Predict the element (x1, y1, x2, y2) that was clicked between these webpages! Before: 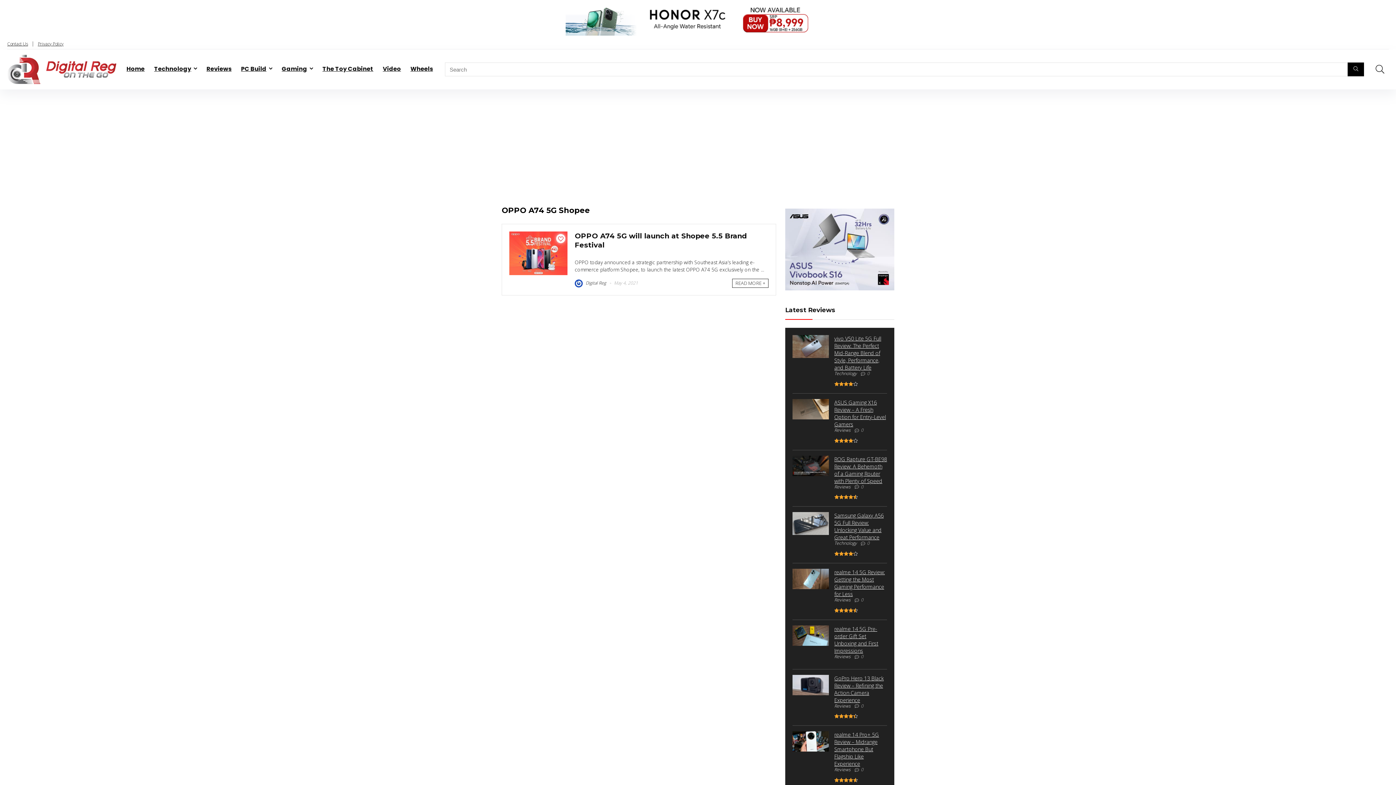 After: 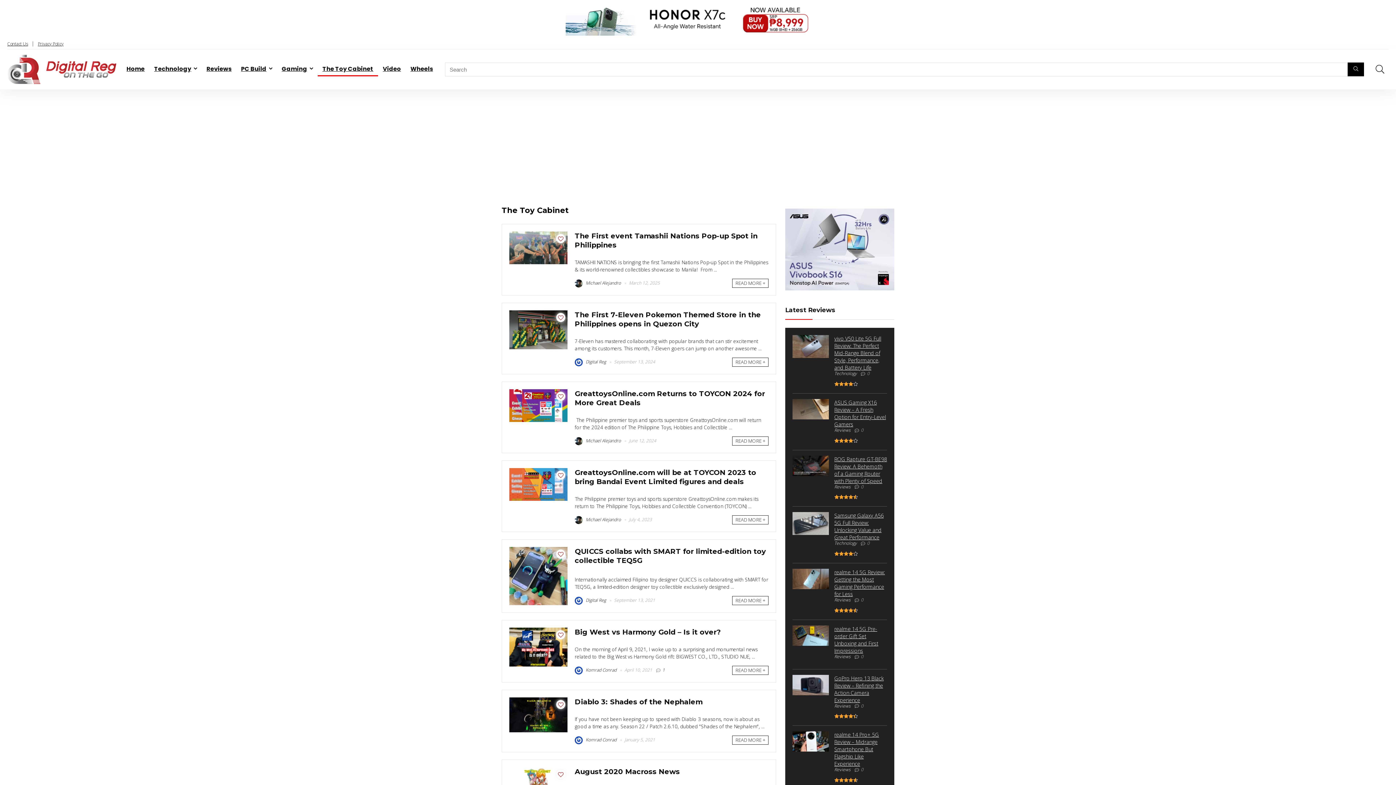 Action: label: The Toy Cabinet bbox: (317, 62, 378, 76)